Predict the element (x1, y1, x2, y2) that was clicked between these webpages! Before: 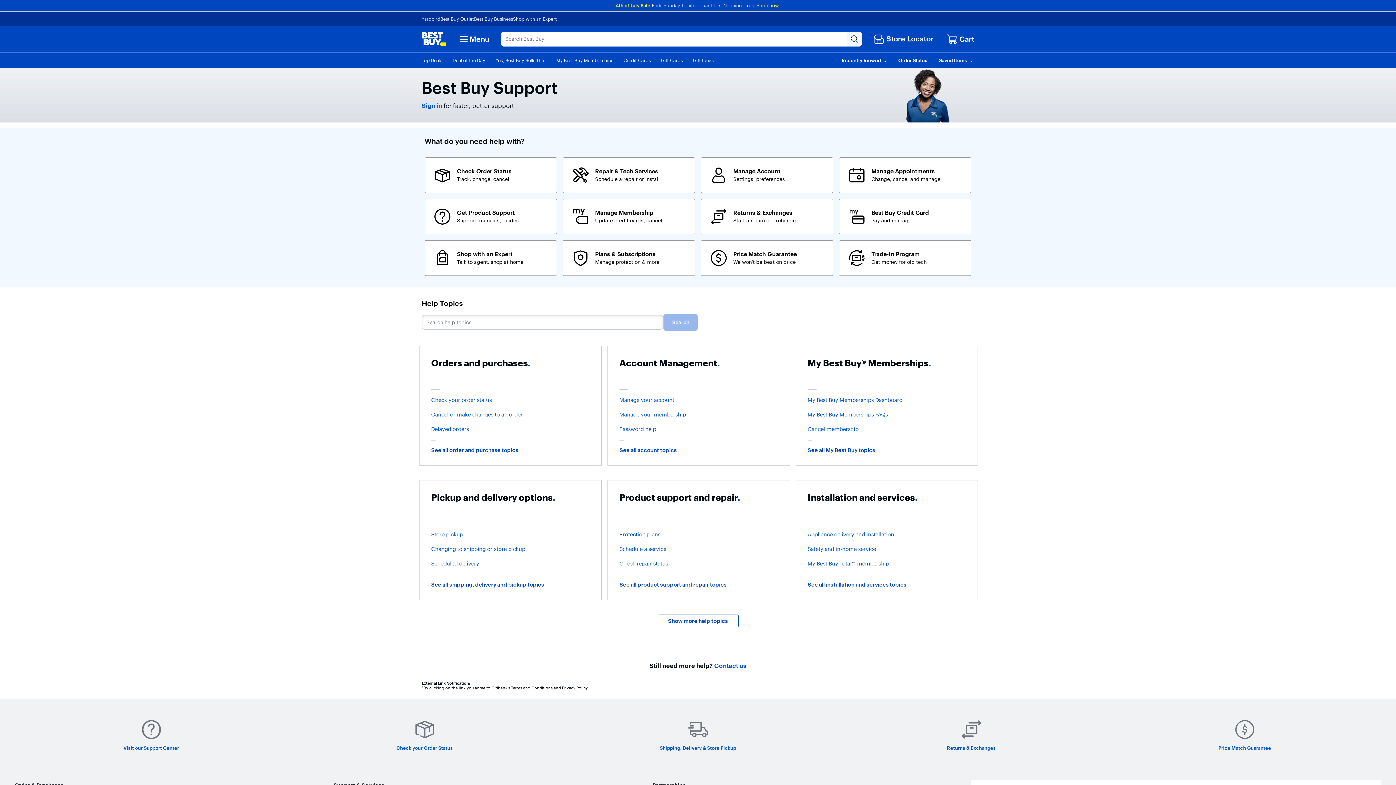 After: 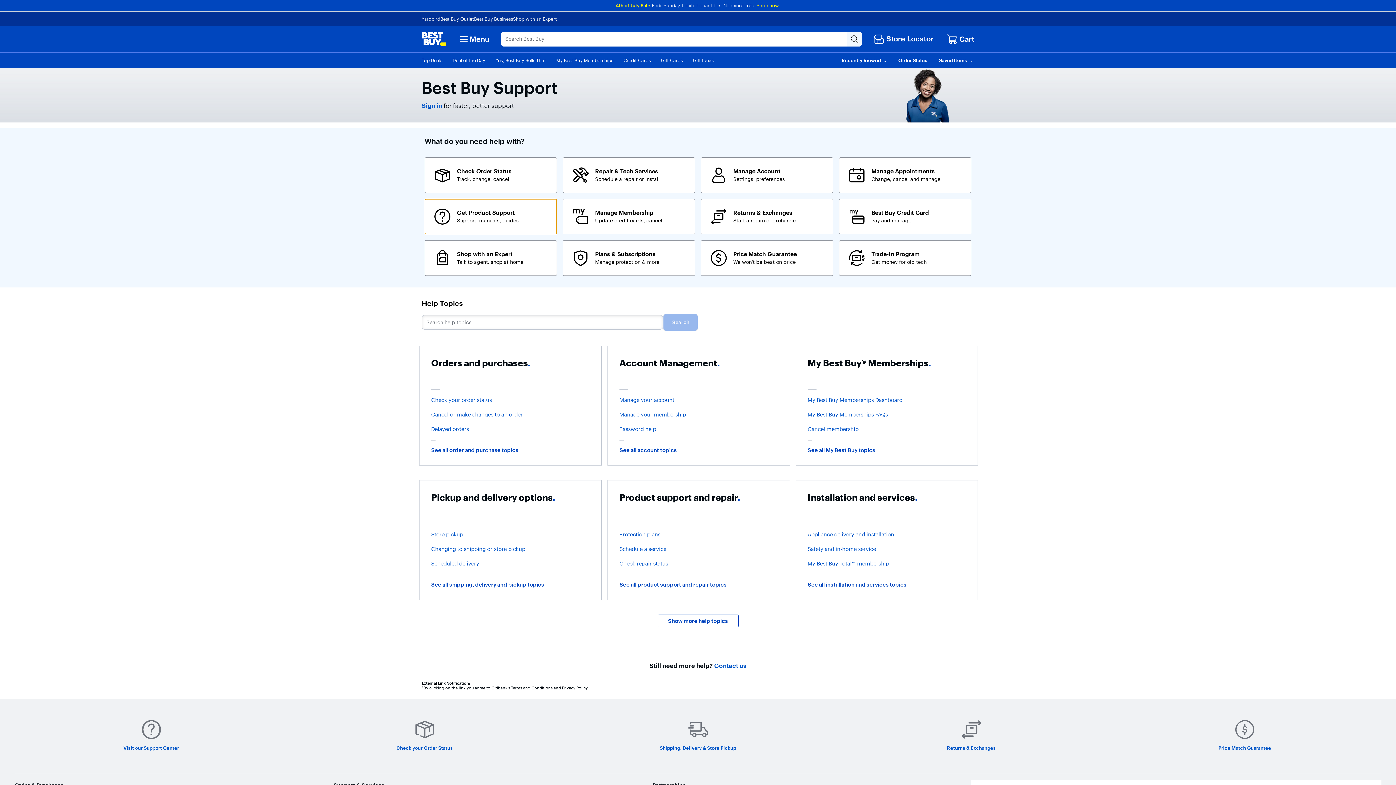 Action: bbox: (424, 198, 557, 234) label: Get Product Support. Support, manuals, guides